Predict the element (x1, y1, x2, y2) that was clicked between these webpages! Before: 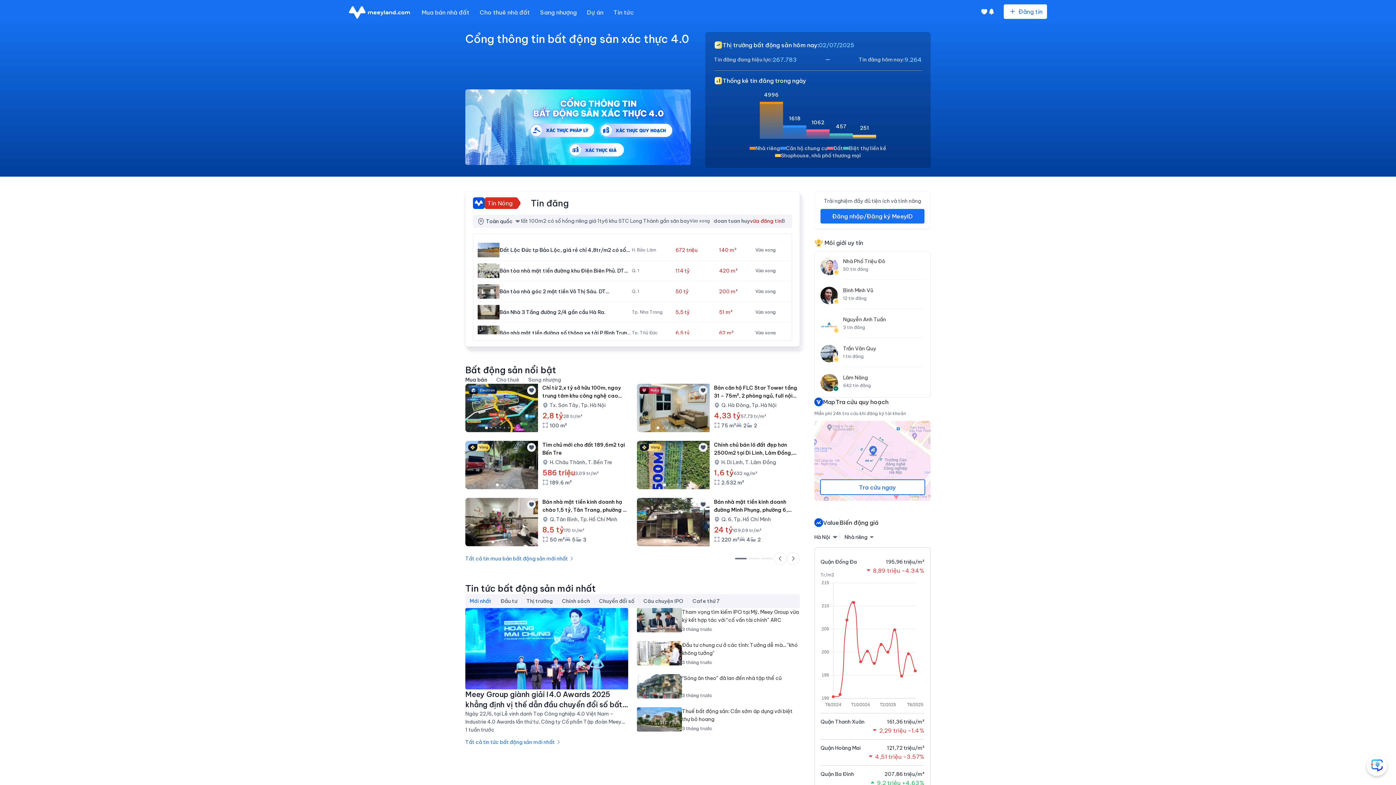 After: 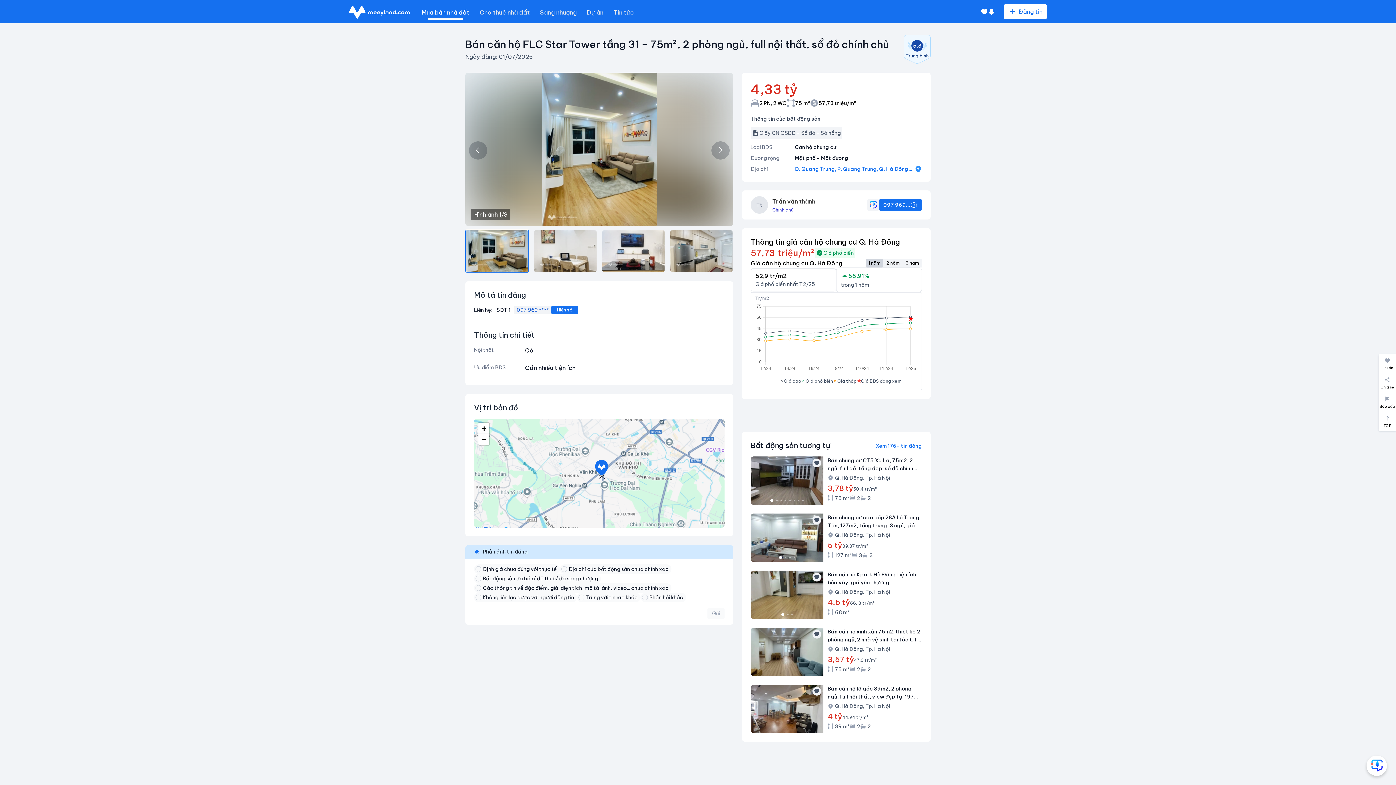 Action: label: Ruby
Bán căn hộ FLC Star Tower tầng 31 – 75m², 2 phòng ngủ, full nội thất, sổ đỏ chính chủ
Q. Hà Đông, Tp. Hà Nội
4,33 tỷ
57,73 tr/m²
75 m²
2
2 bbox: (637, 384, 800, 432)